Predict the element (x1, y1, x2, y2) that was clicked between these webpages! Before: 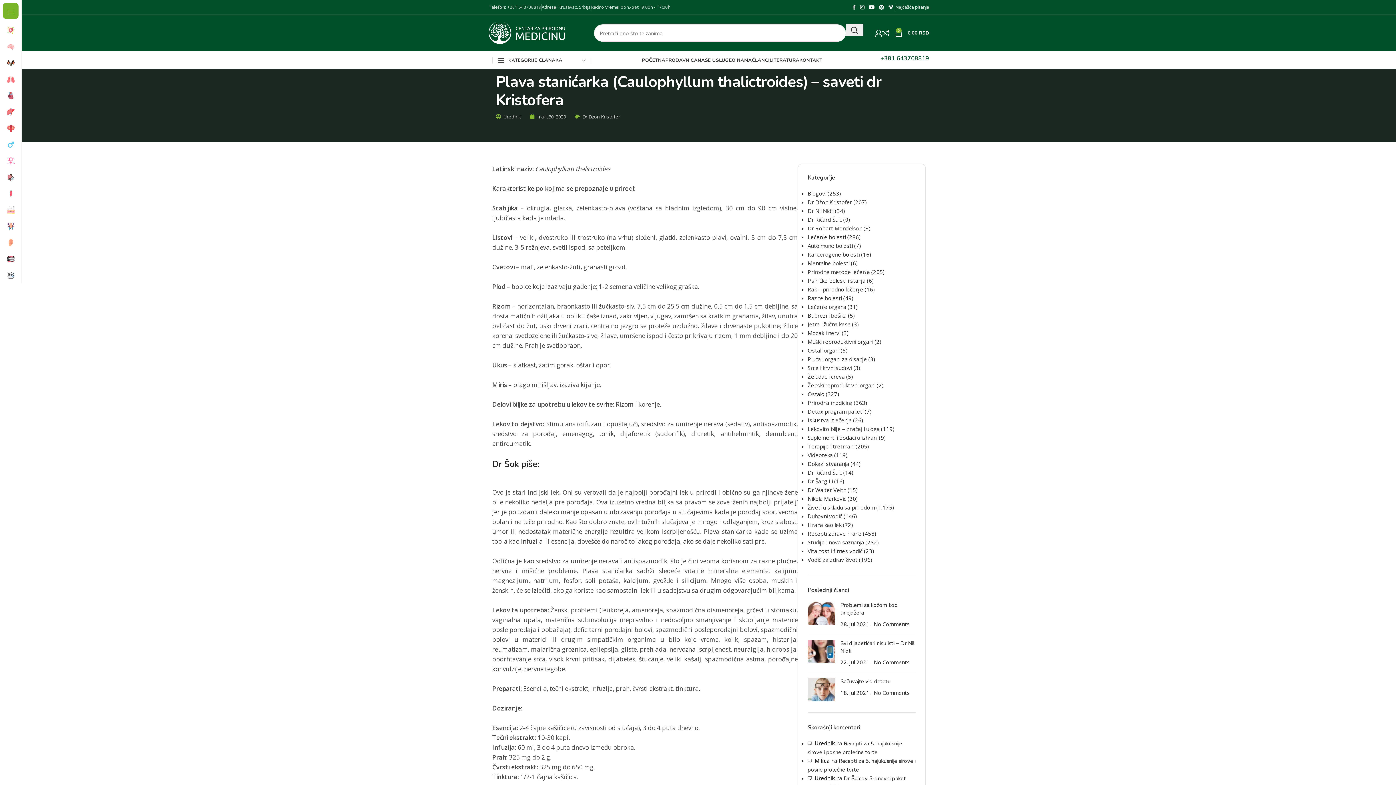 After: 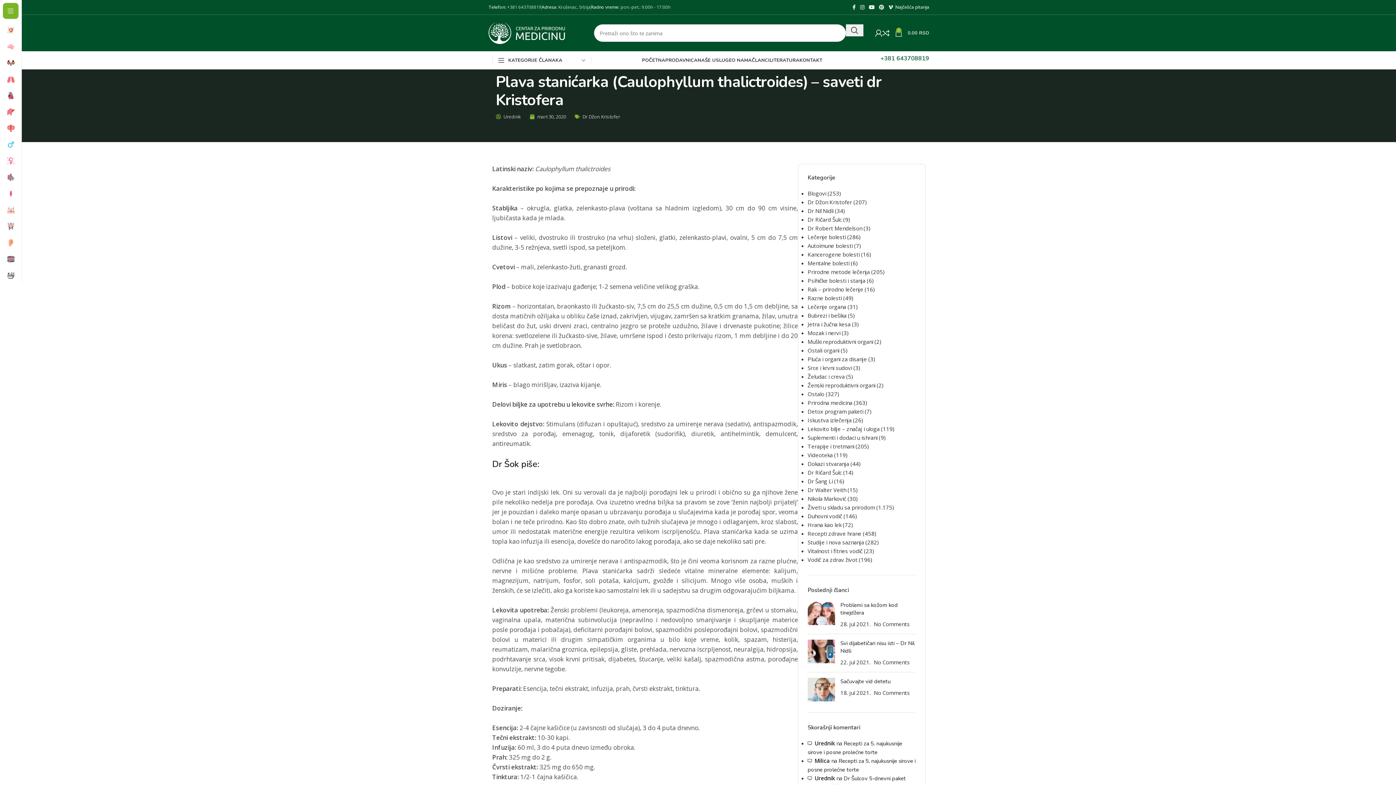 Action: bbox: (895, 25, 929, 40) label: 0
0.00 RSD